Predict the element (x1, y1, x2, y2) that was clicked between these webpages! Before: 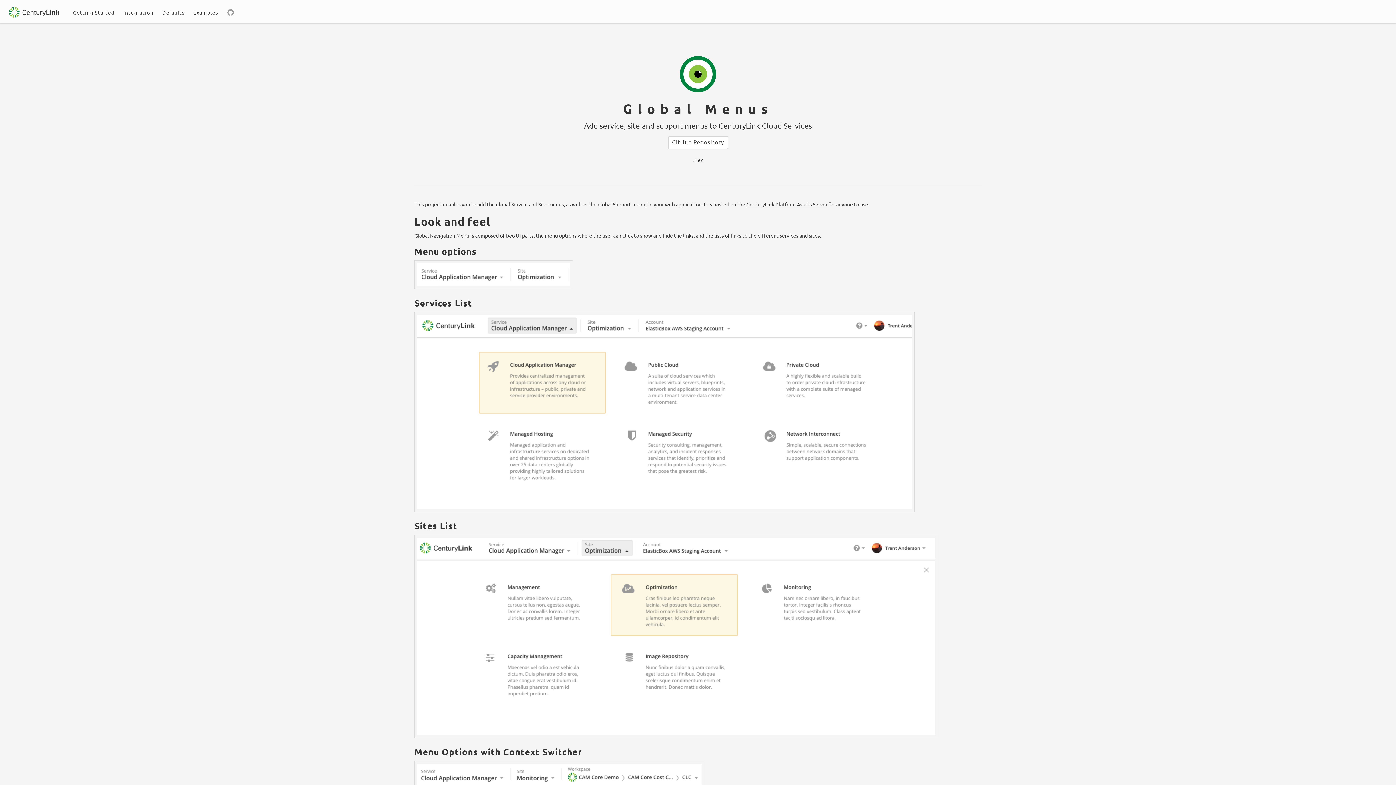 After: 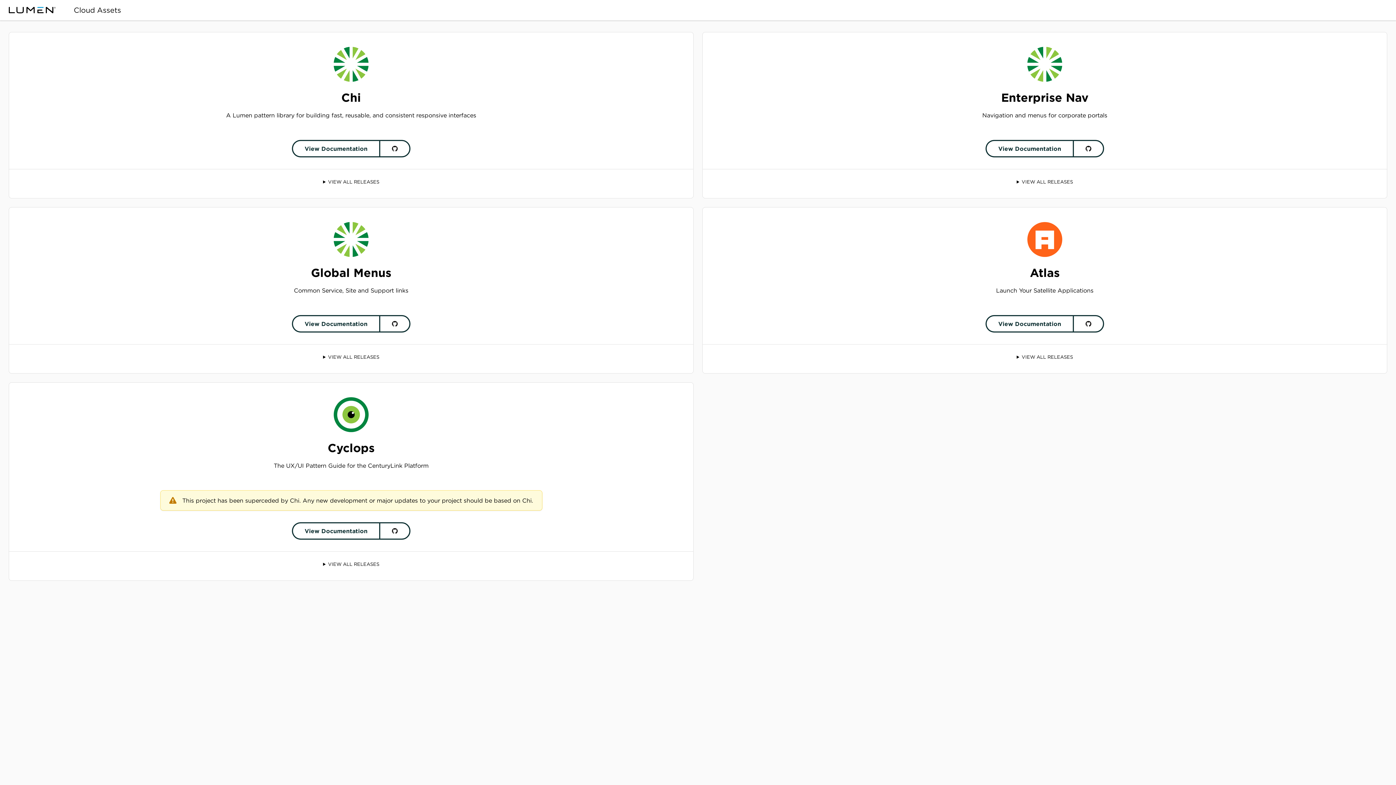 Action: label: CenturyLink Platform Assets Server bbox: (746, 201, 827, 207)